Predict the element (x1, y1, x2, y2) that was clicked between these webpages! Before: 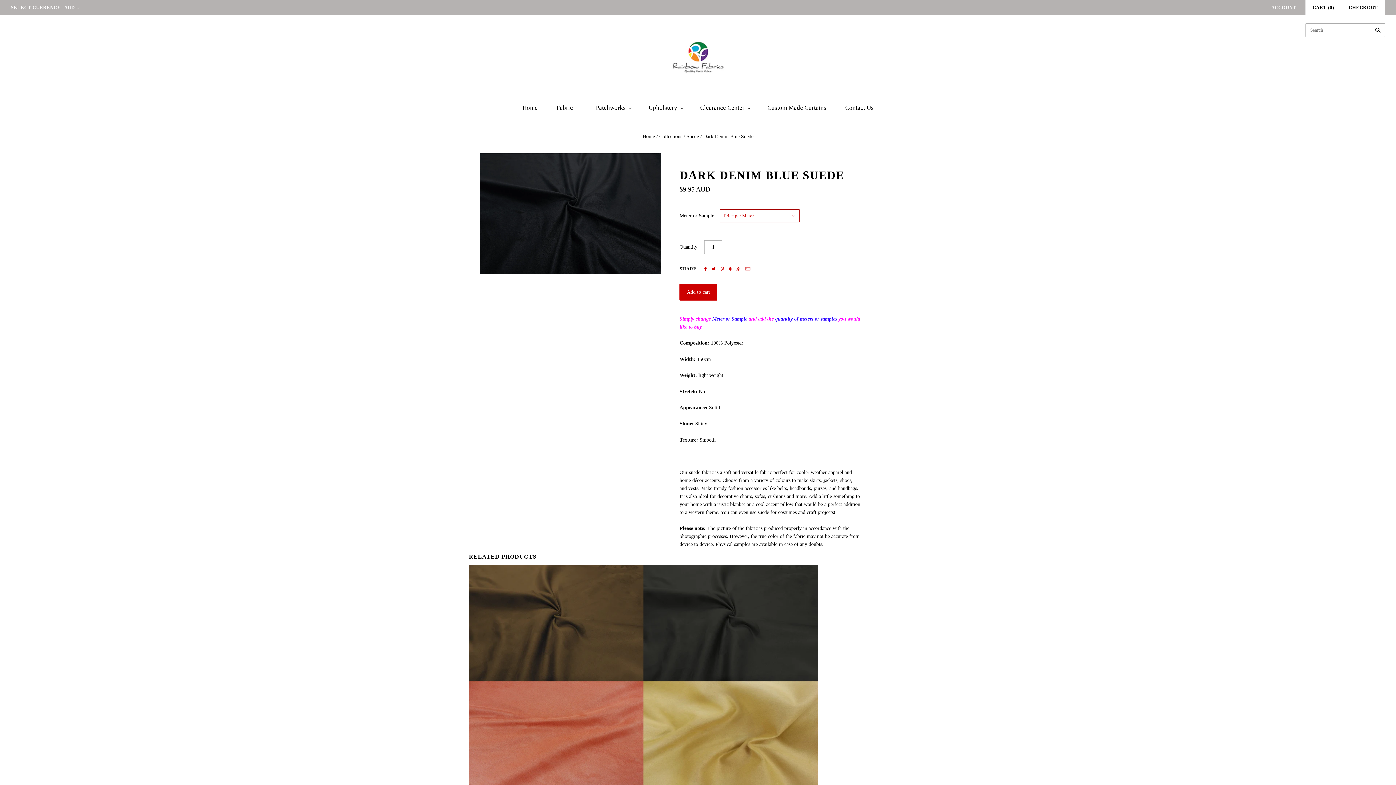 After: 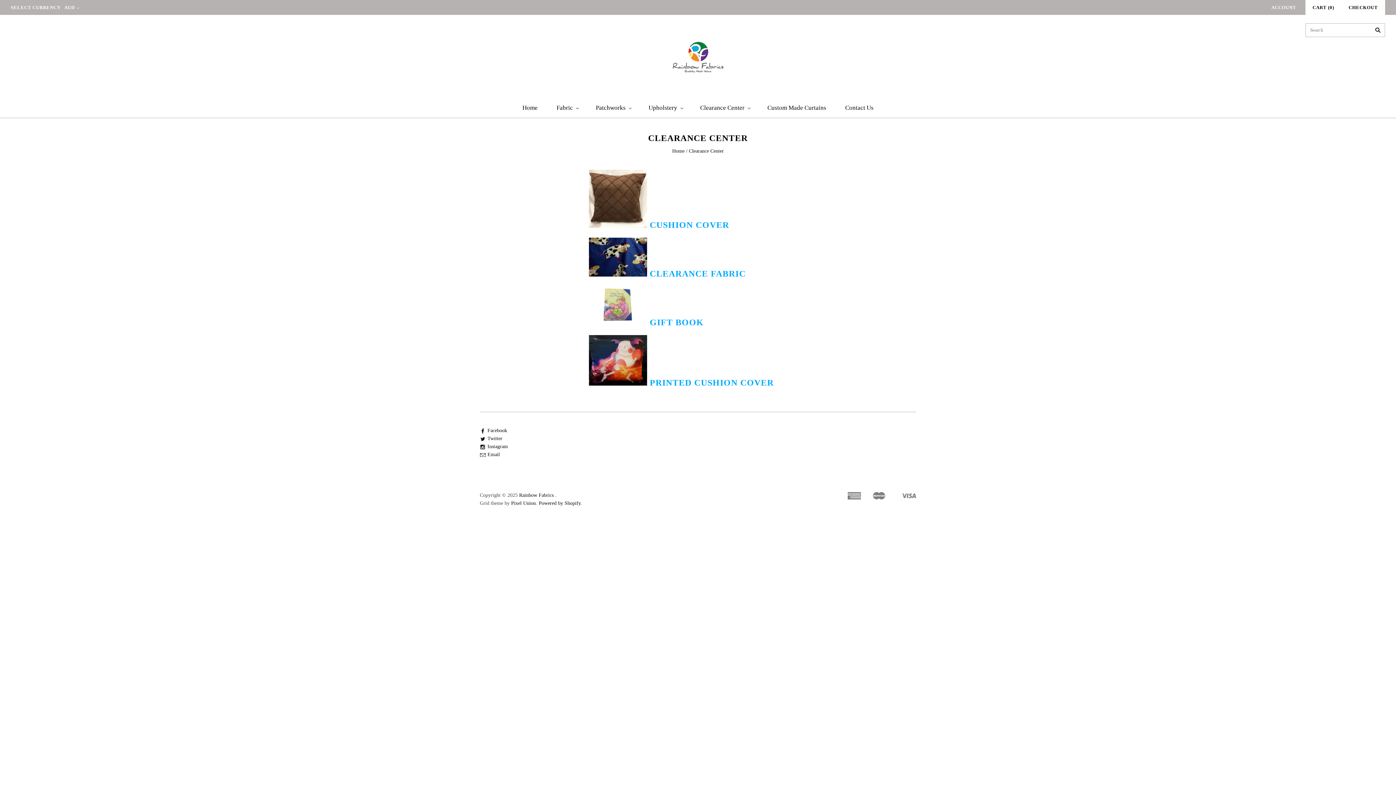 Action: label: Clearance Center bbox: (690, 97, 758, 118)